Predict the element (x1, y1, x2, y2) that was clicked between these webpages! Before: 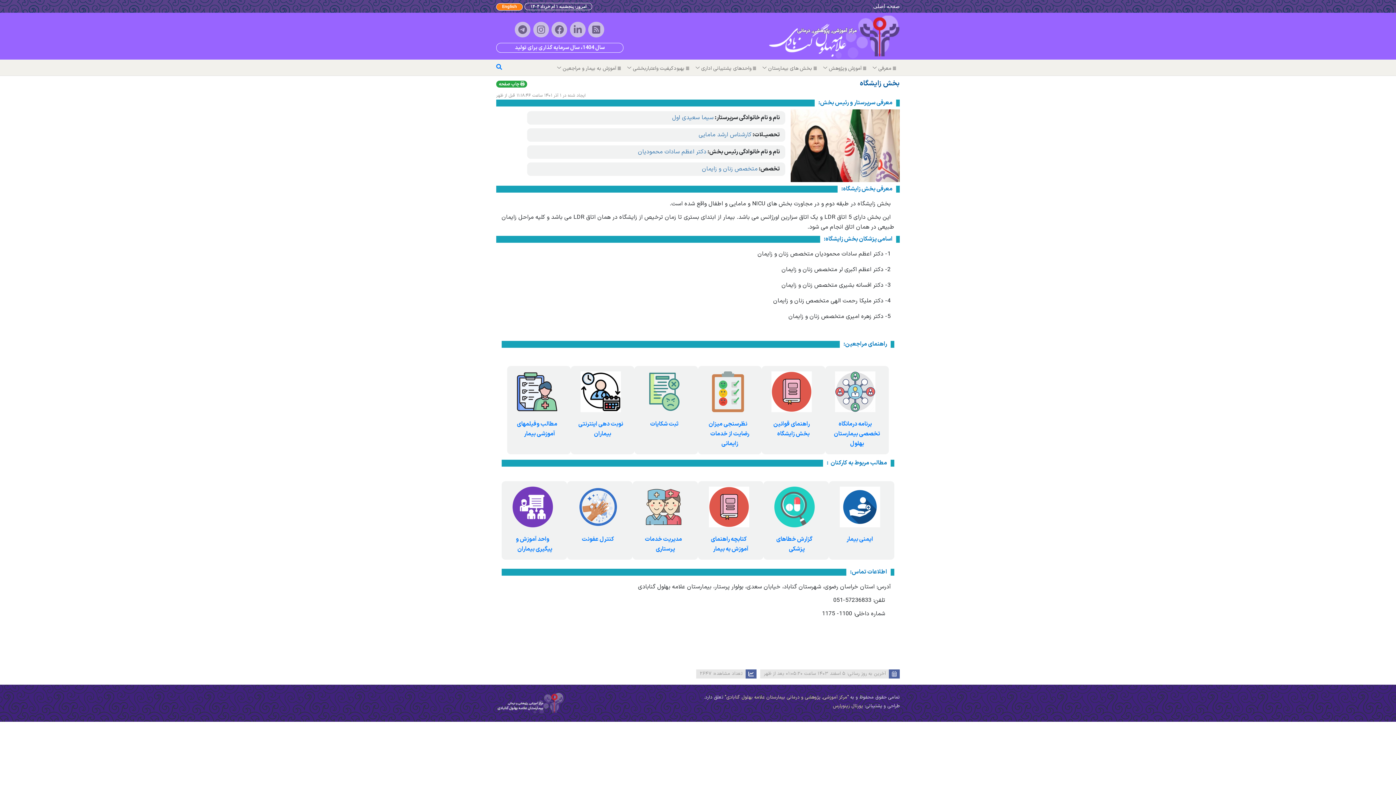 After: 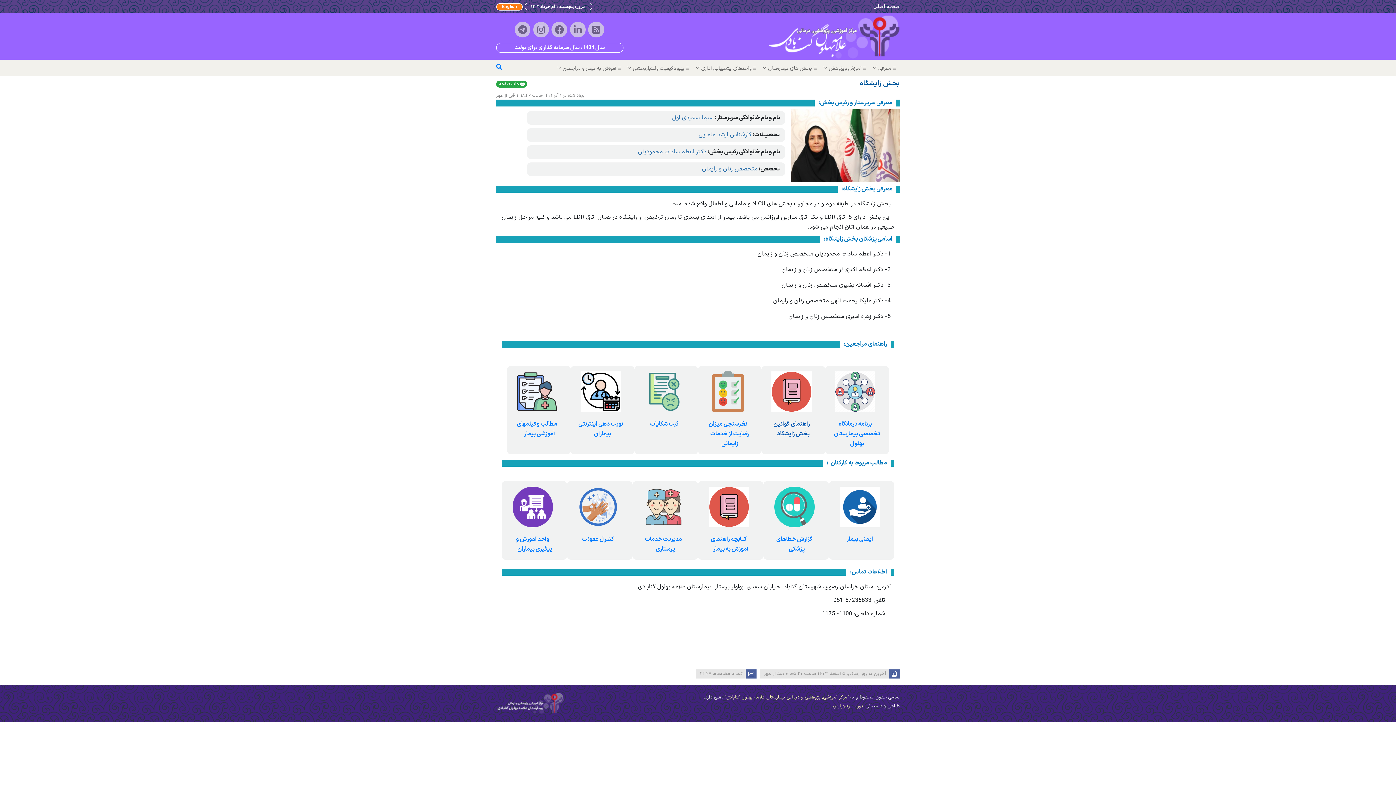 Action: bbox: (763, 416, 823, 442) label: راهنمای قوانین بخش زایشگاه